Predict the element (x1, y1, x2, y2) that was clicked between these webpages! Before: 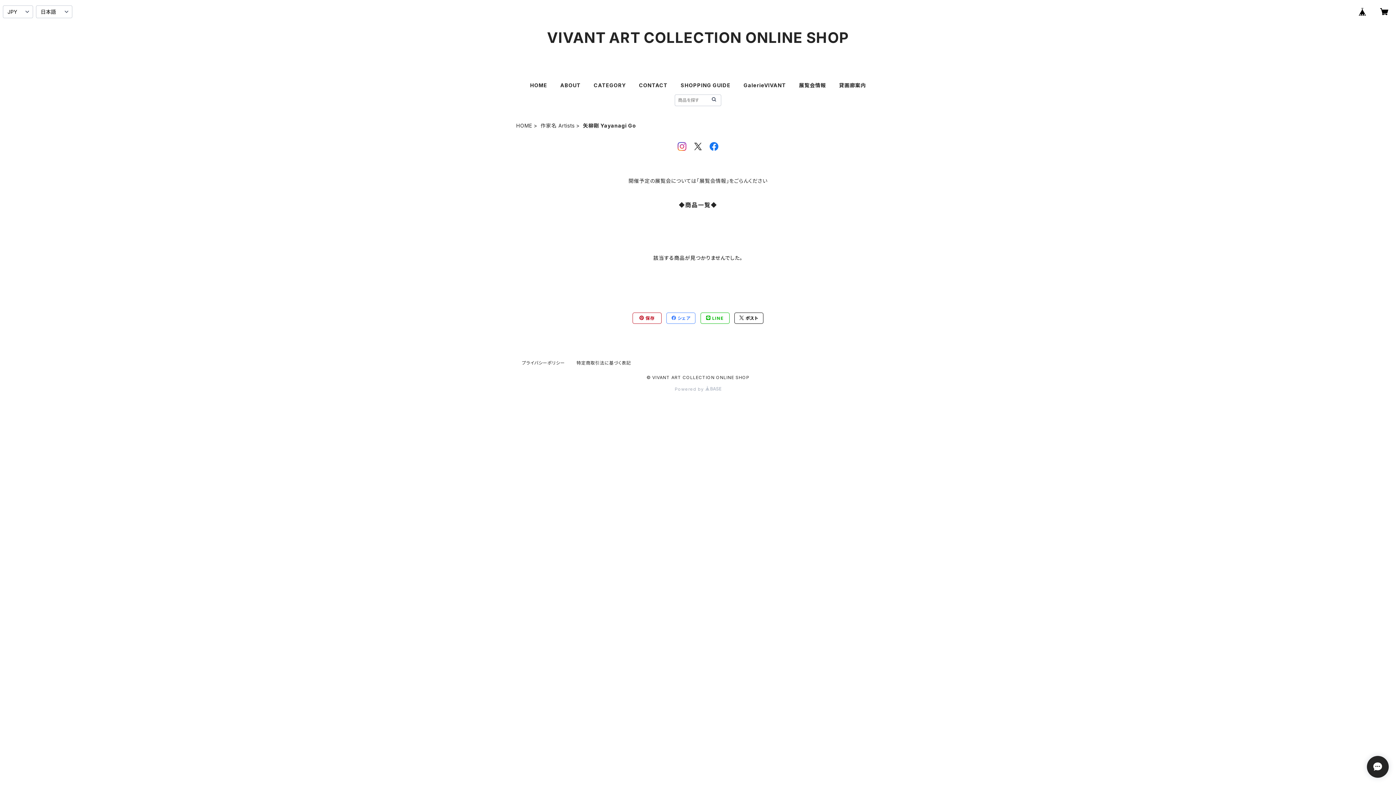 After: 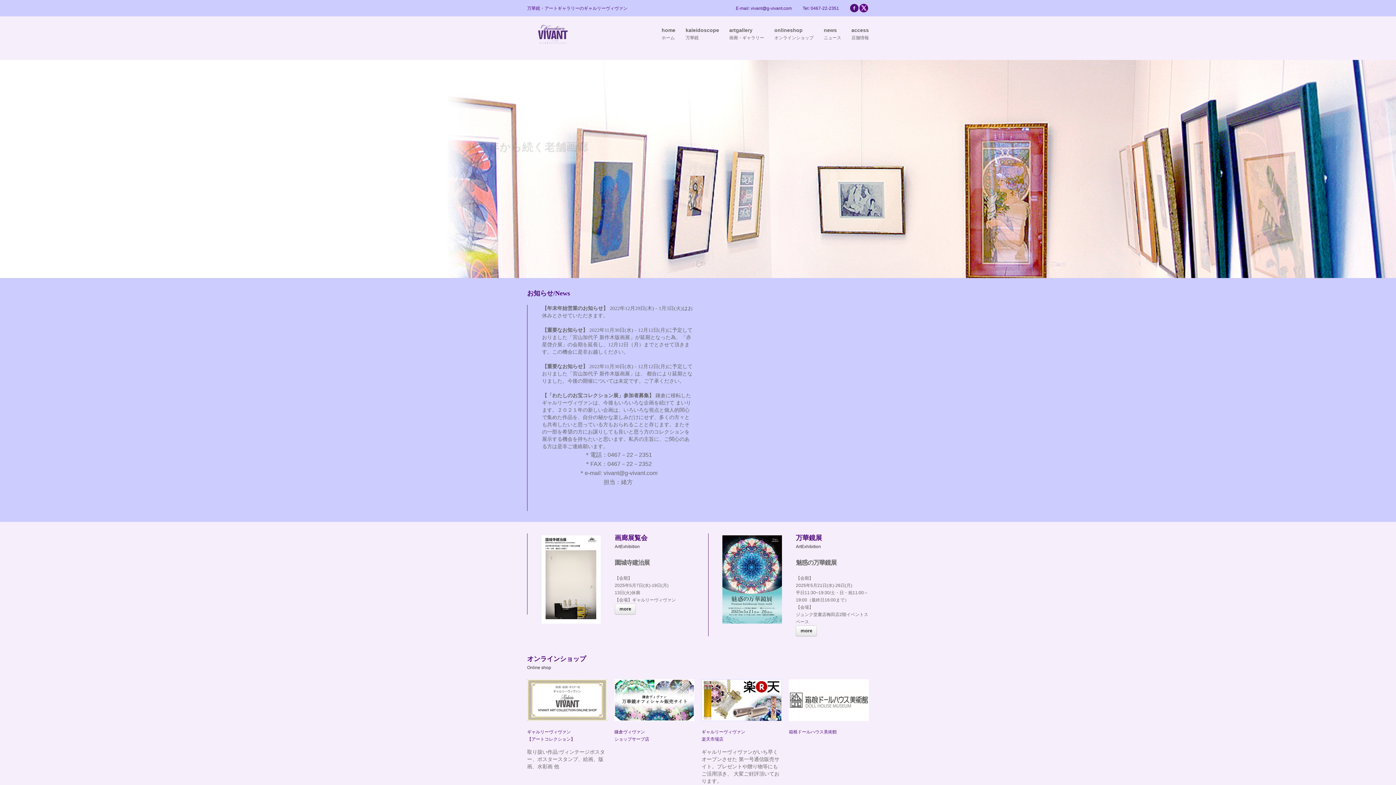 Action: label: GalerieVIVANT bbox: (743, 82, 786, 88)